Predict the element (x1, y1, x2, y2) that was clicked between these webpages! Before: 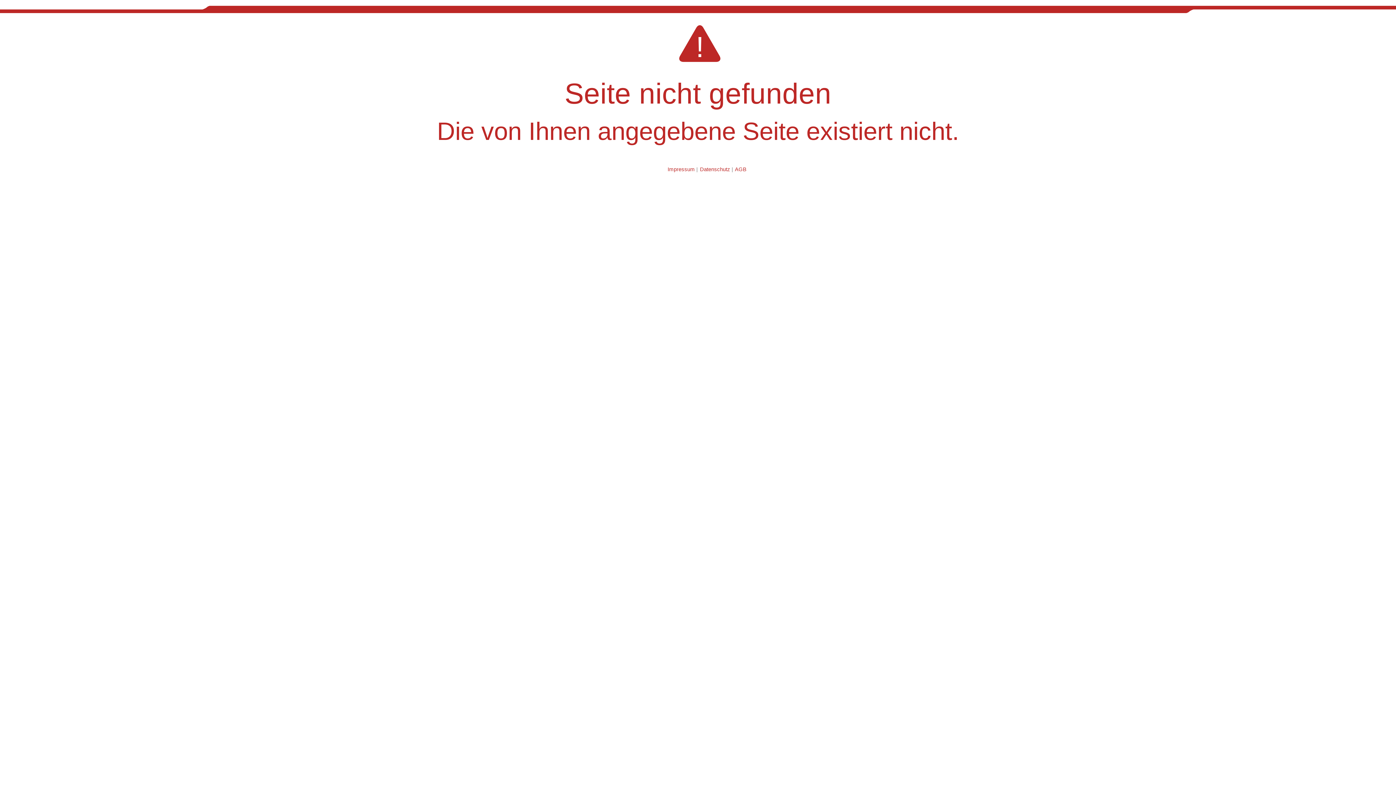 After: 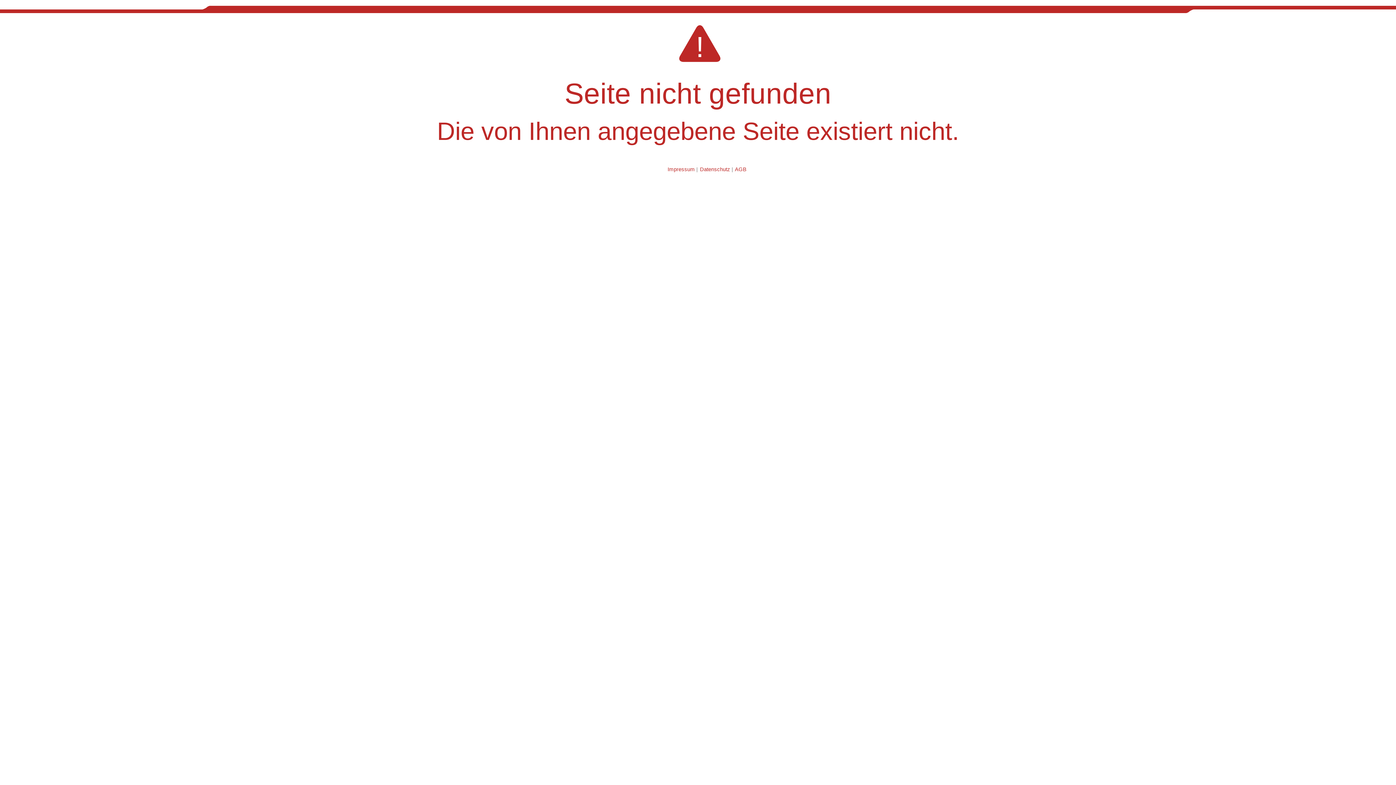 Action: bbox: (735, 166, 746, 172) label: AGB